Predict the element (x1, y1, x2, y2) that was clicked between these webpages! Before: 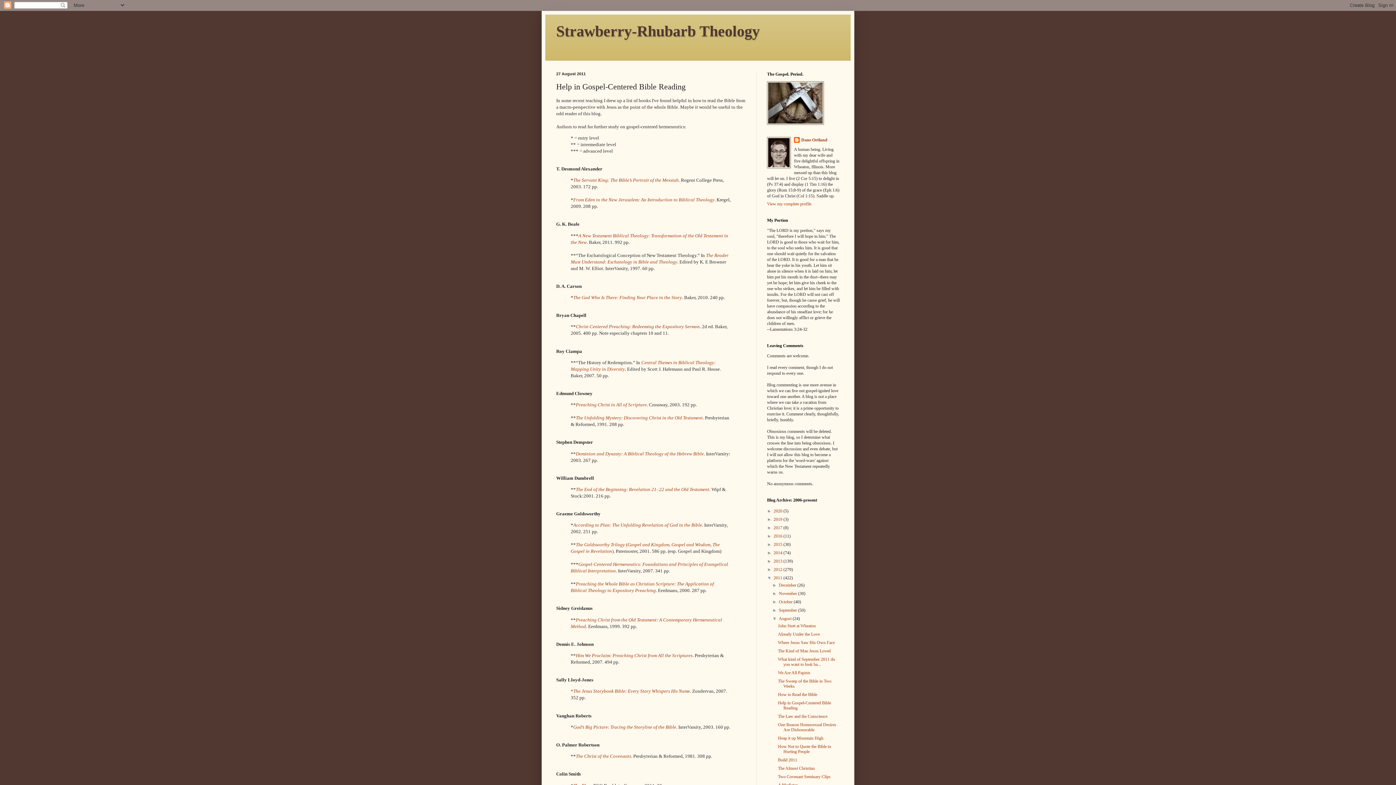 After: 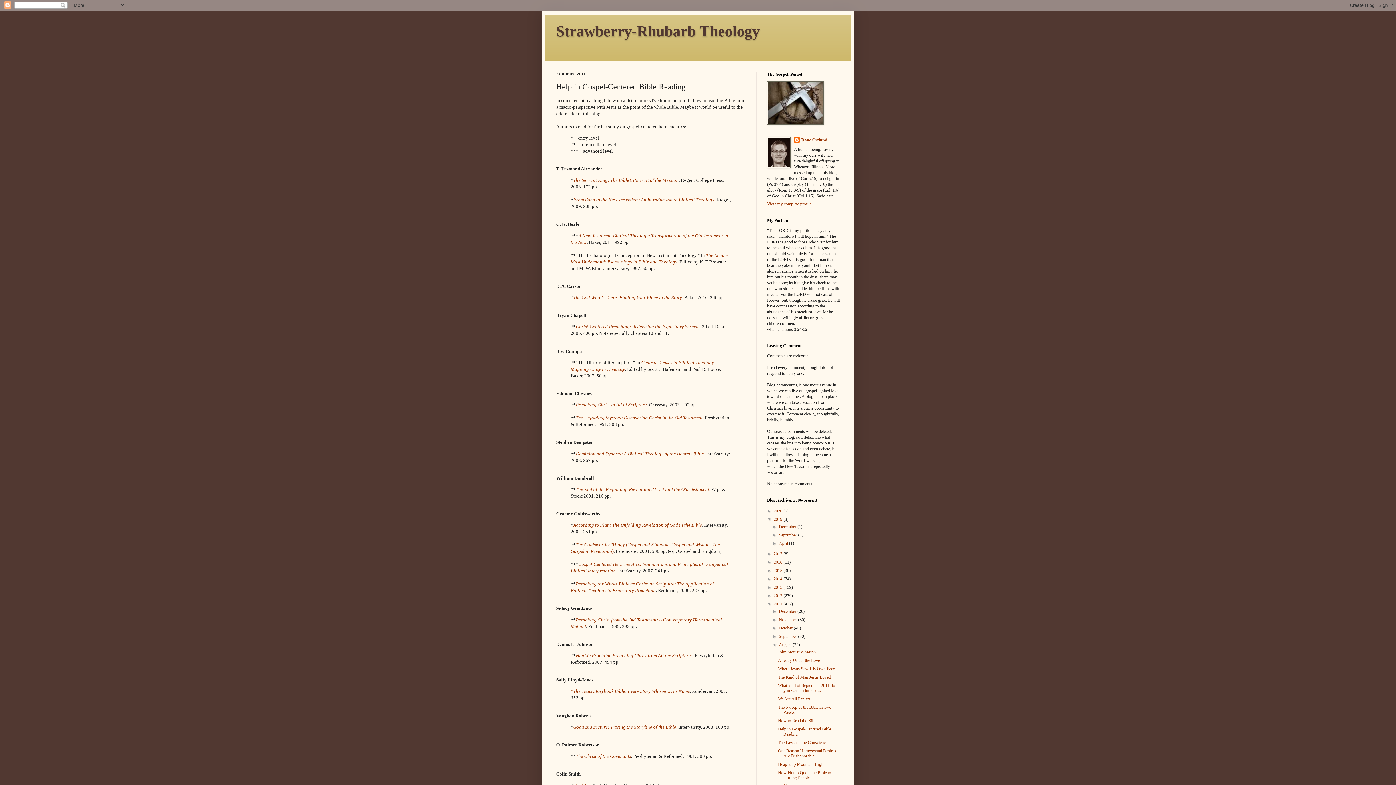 Action: bbox: (767, 517, 773, 522) label: ►  